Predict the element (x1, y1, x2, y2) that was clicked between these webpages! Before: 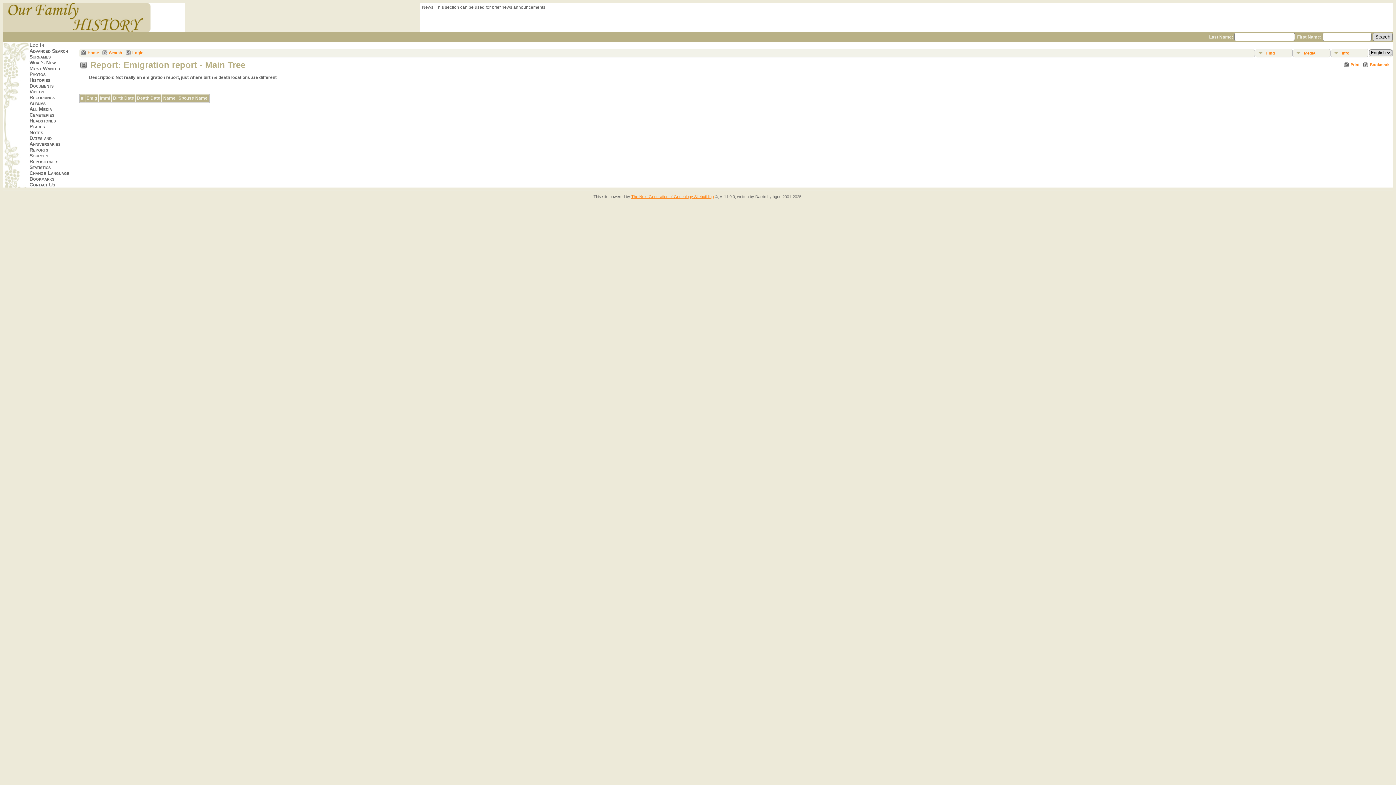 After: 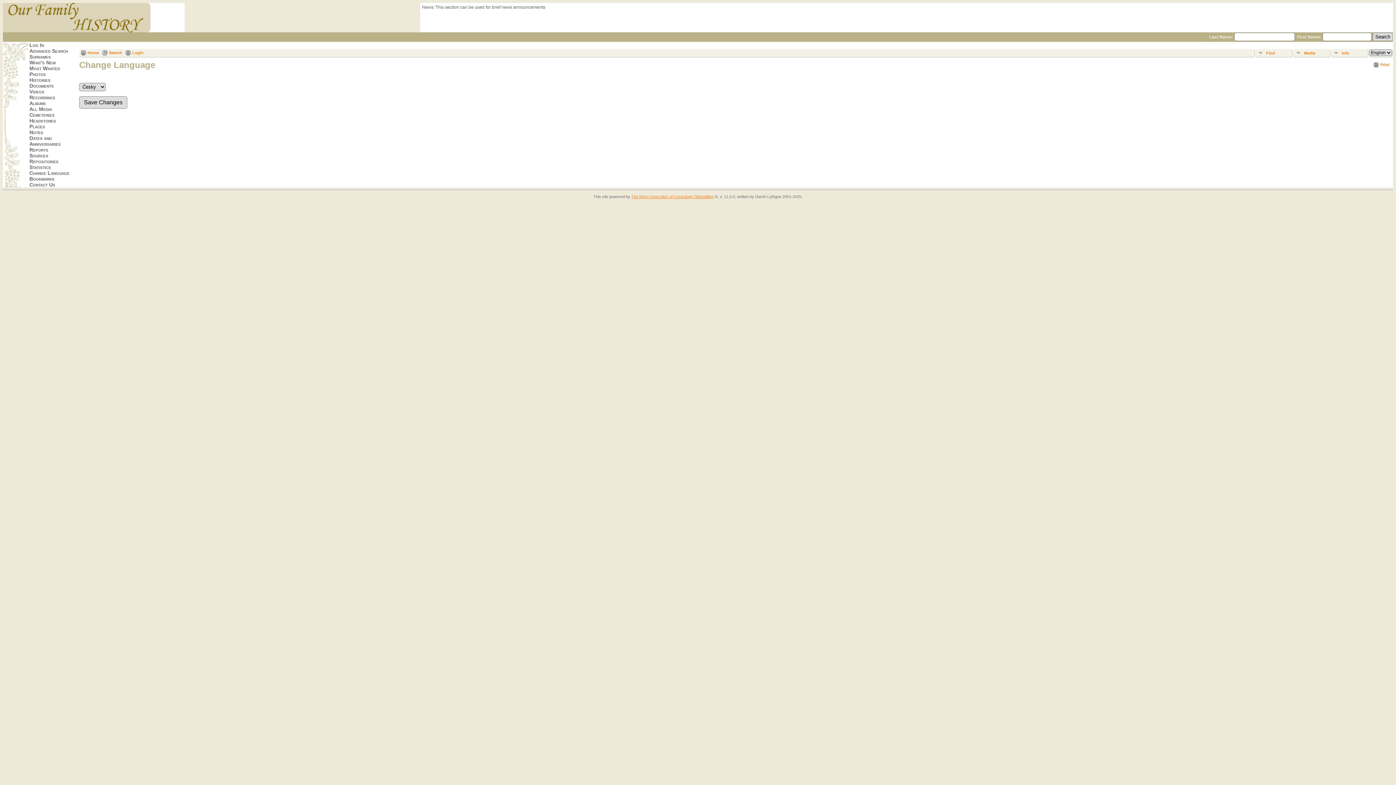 Action: bbox: (29, 170, 69, 176) label: Change Language